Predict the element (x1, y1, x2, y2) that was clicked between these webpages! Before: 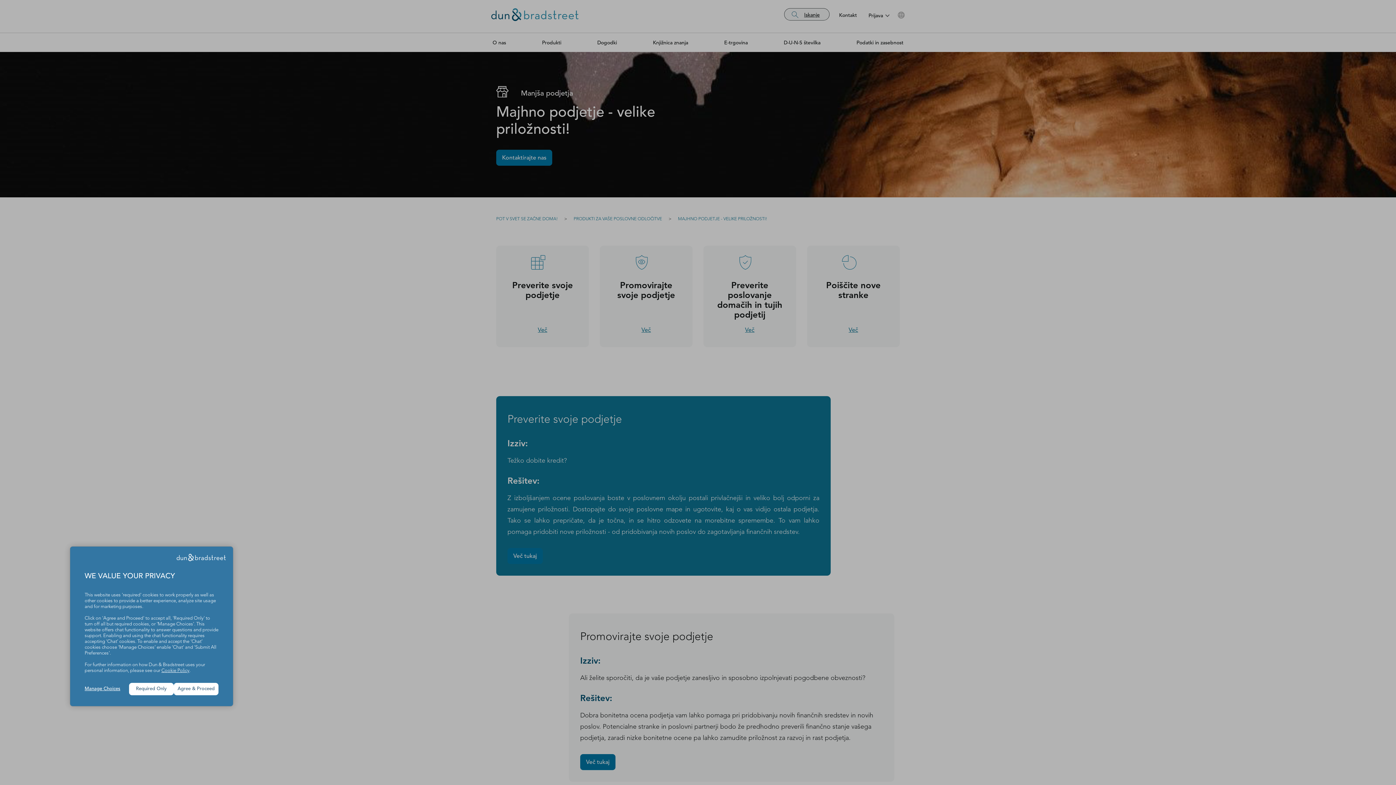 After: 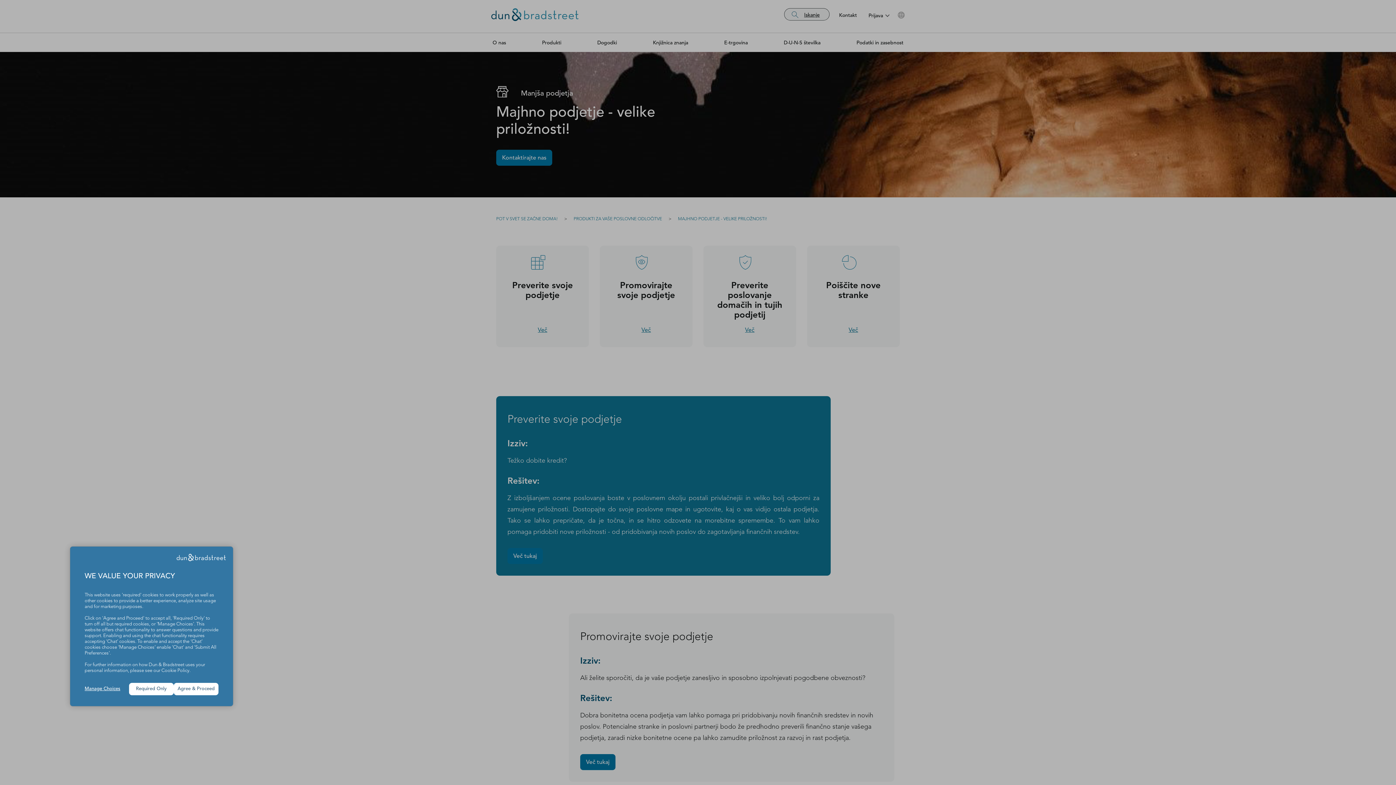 Action: bbox: (161, 668, 189, 673) label: Cookie Policy